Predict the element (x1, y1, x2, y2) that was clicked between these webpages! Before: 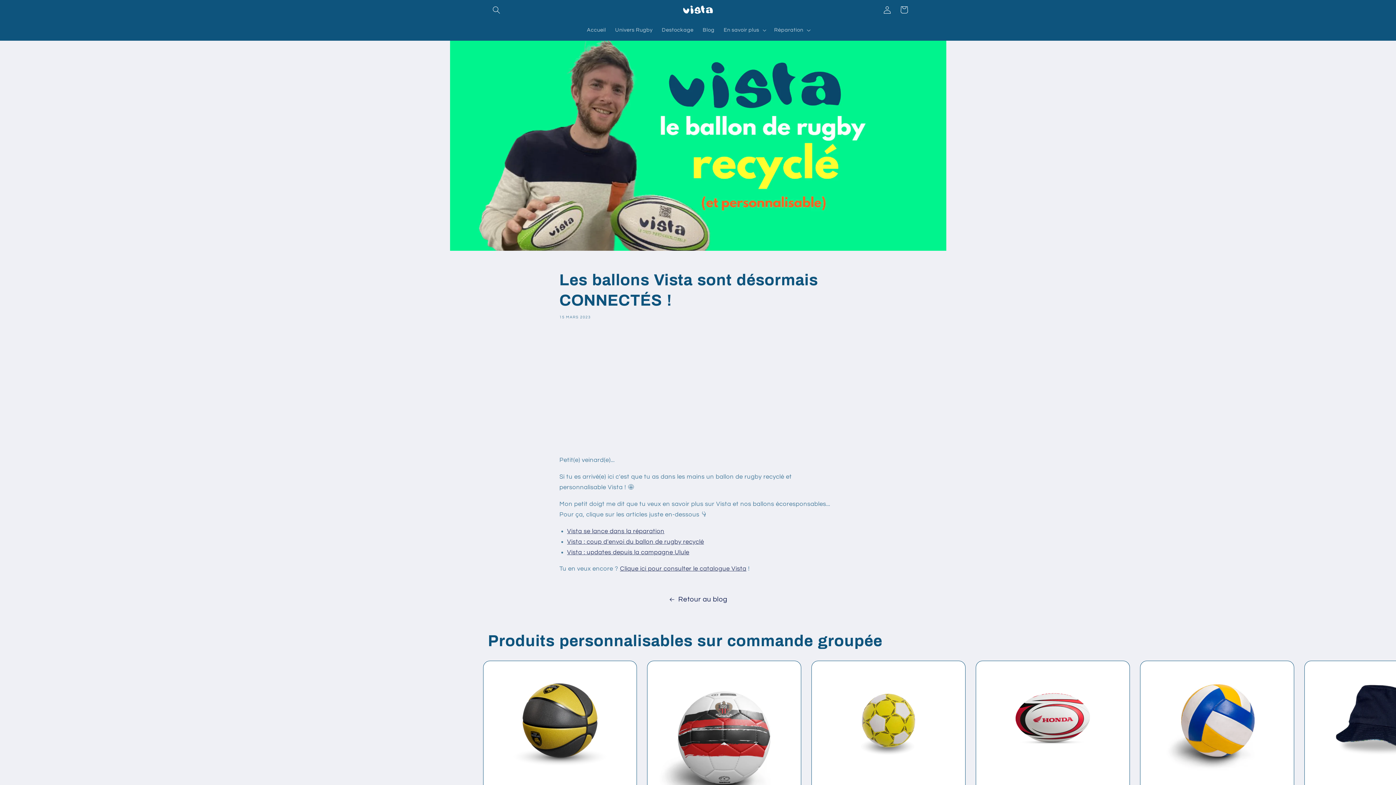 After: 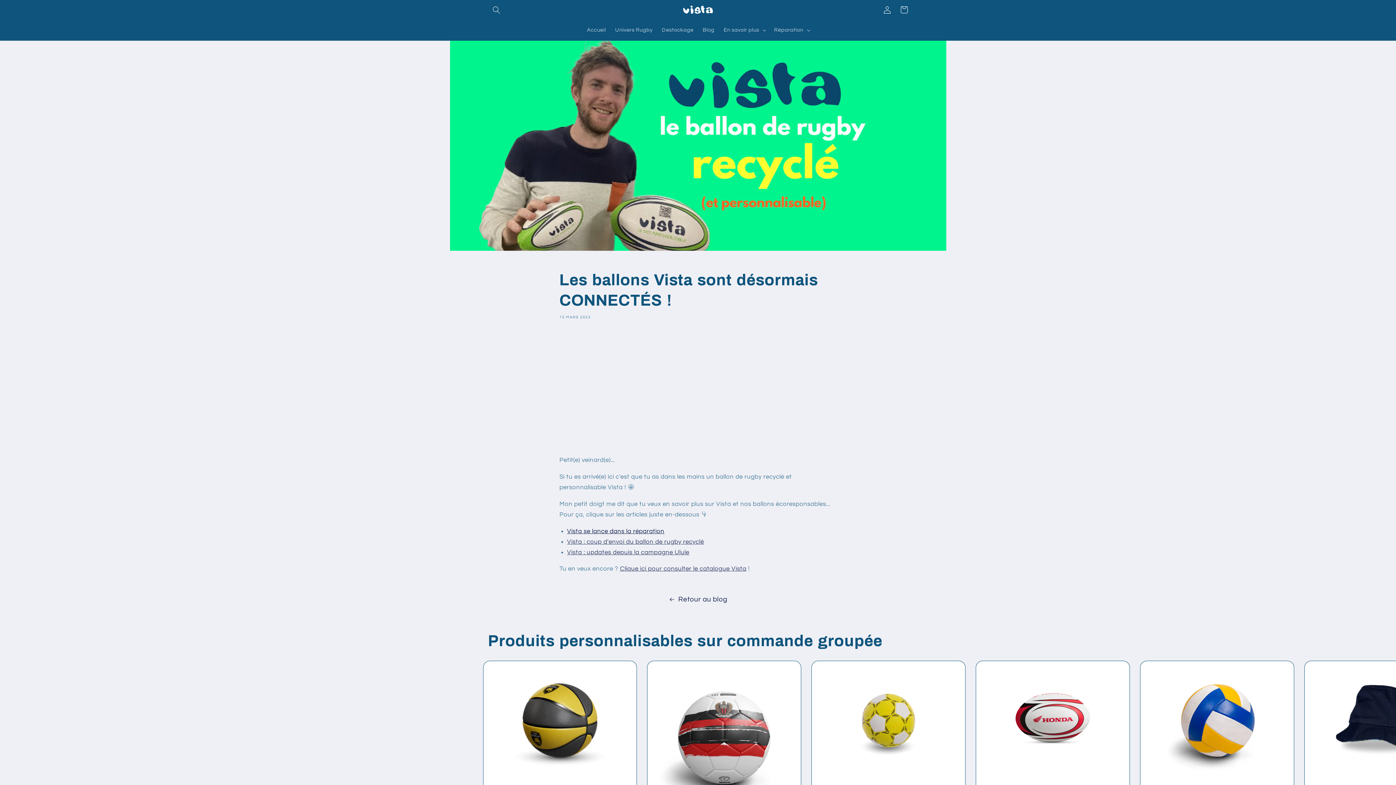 Action: label: Vista se lance dans la réparation bbox: (567, 528, 664, 534)